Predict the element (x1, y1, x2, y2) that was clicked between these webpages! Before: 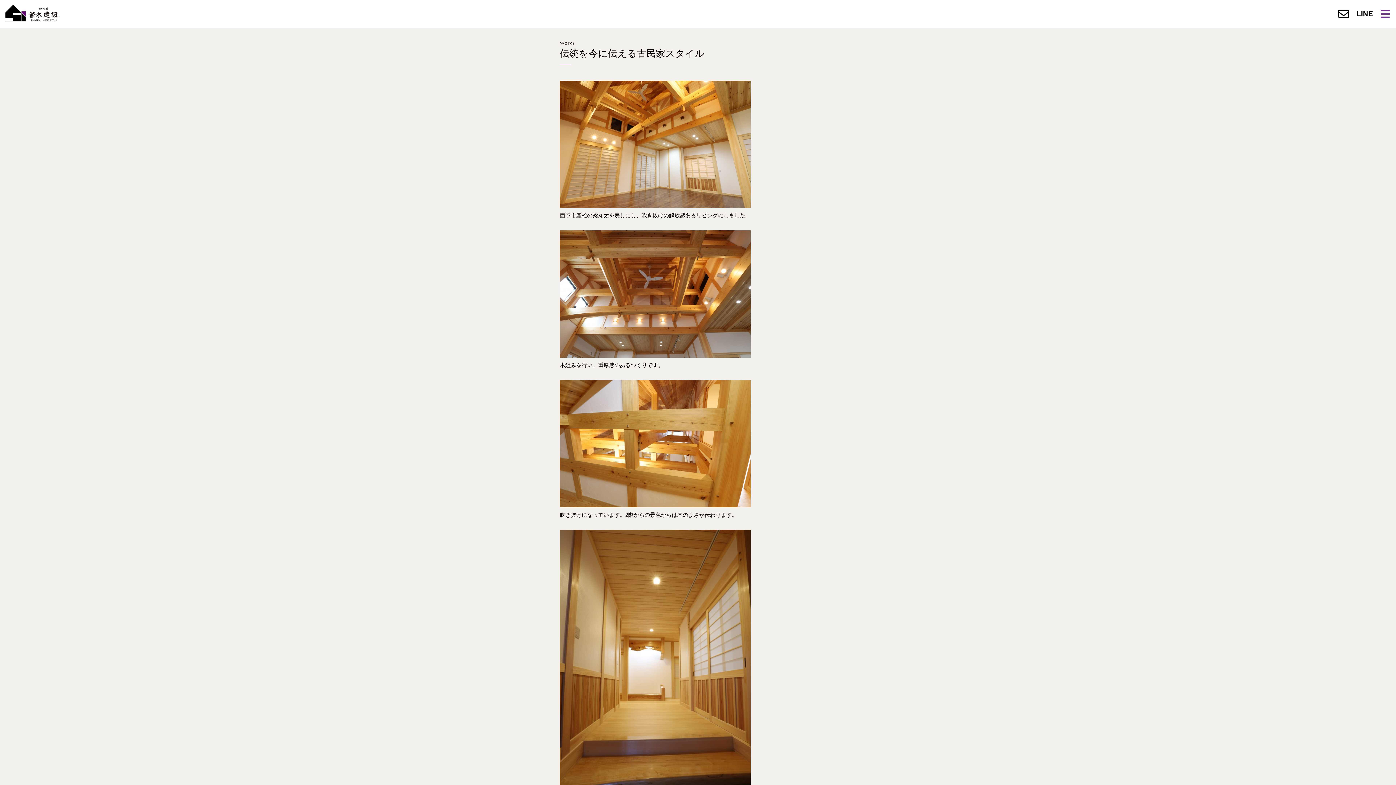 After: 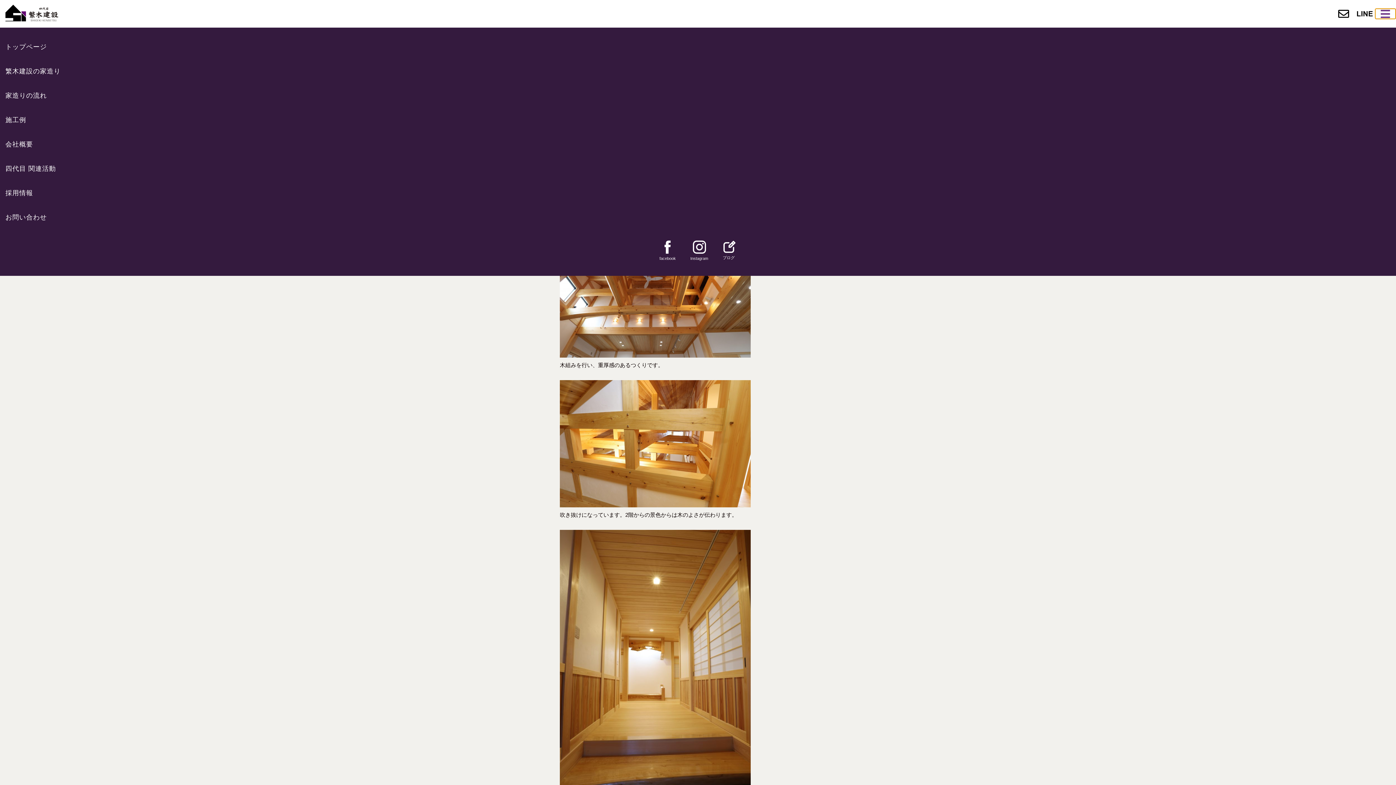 Action: label: ナビゲーションの切替 bbox: (1375, 8, 1396, 19)